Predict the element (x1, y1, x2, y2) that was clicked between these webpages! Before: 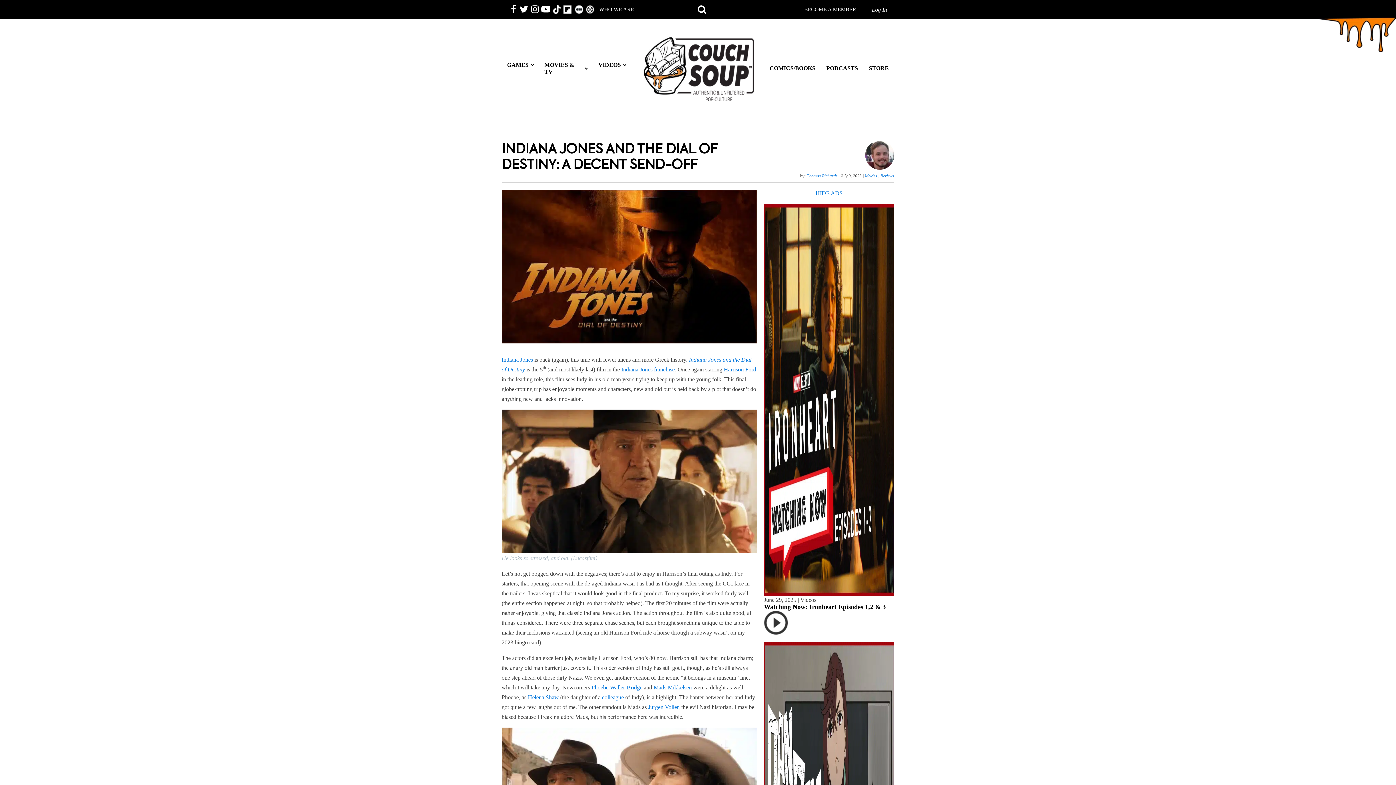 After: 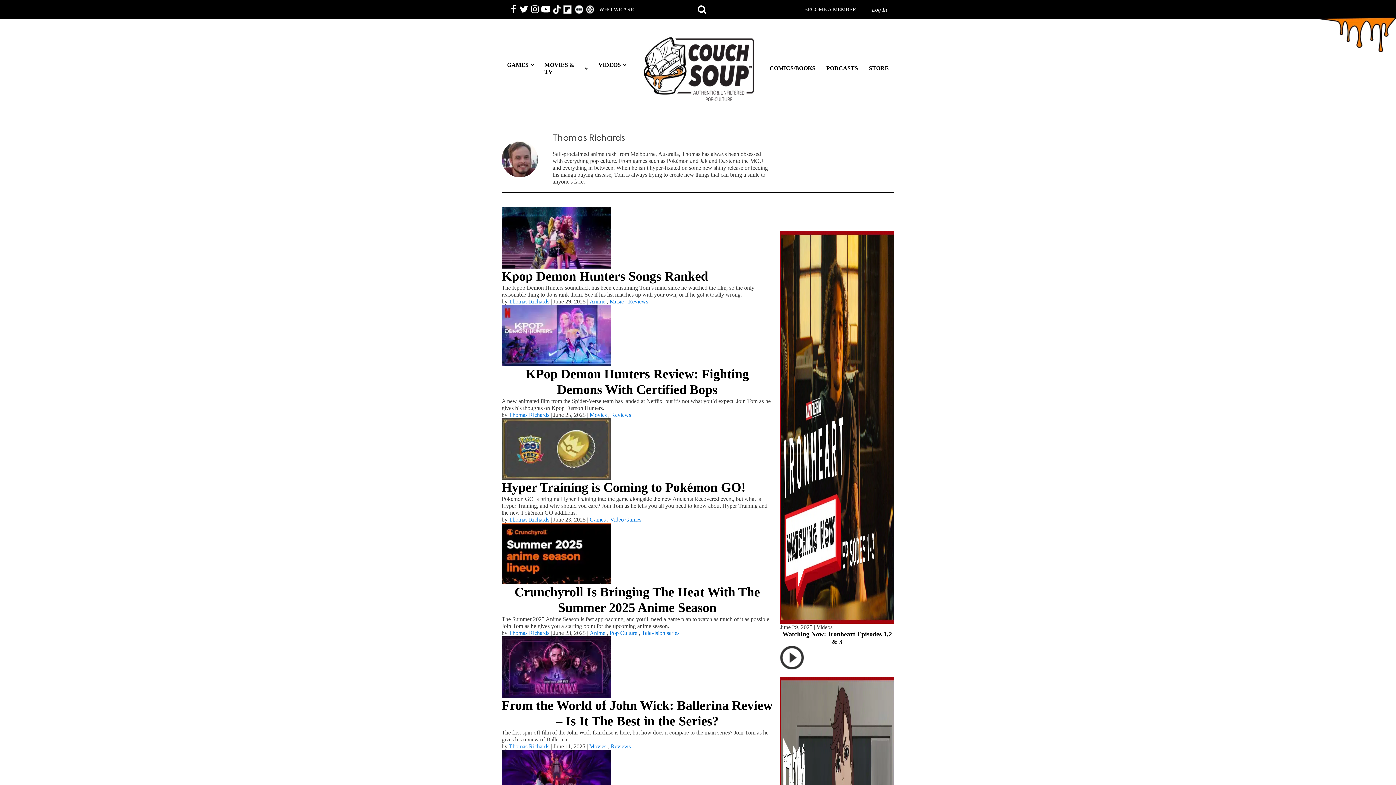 Action: bbox: (806, 173, 837, 178) label: Thomas Richards